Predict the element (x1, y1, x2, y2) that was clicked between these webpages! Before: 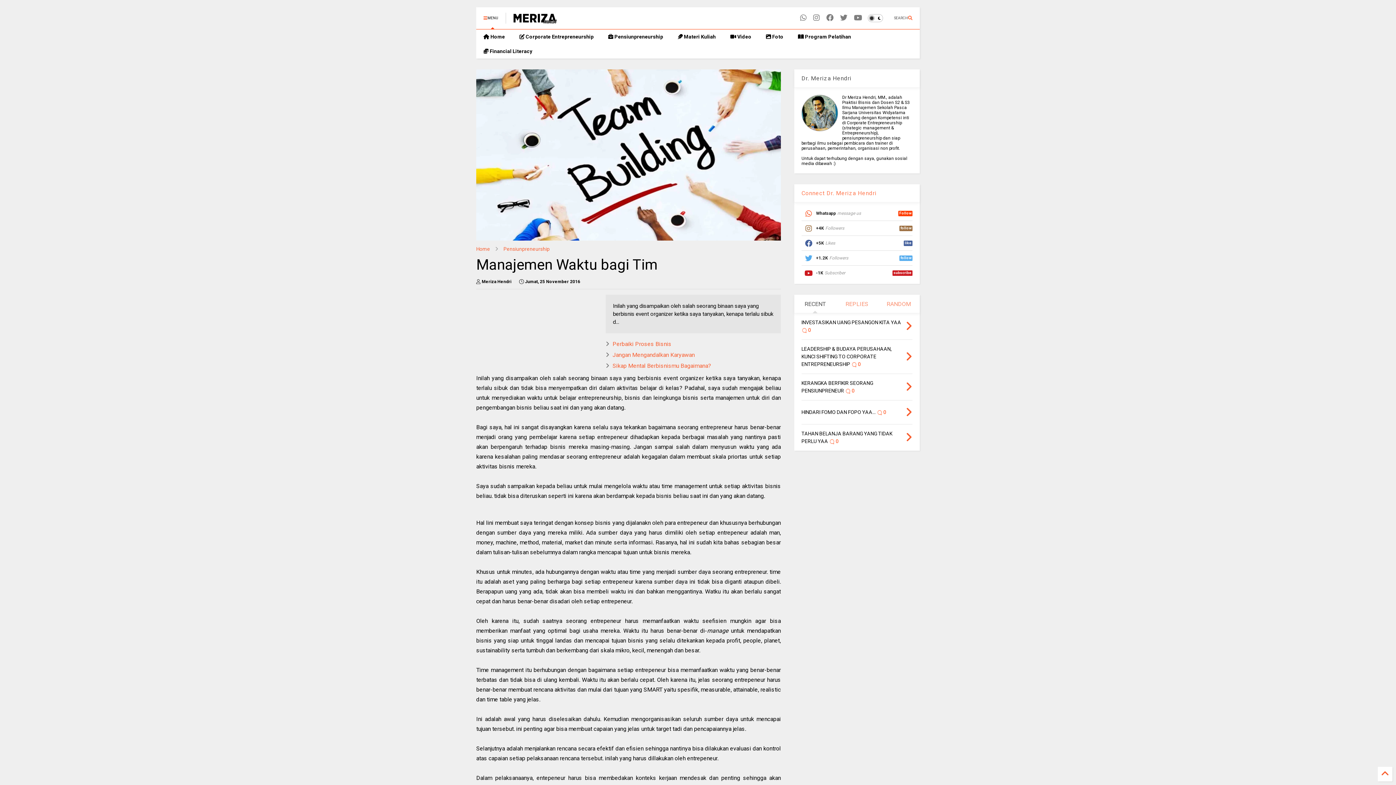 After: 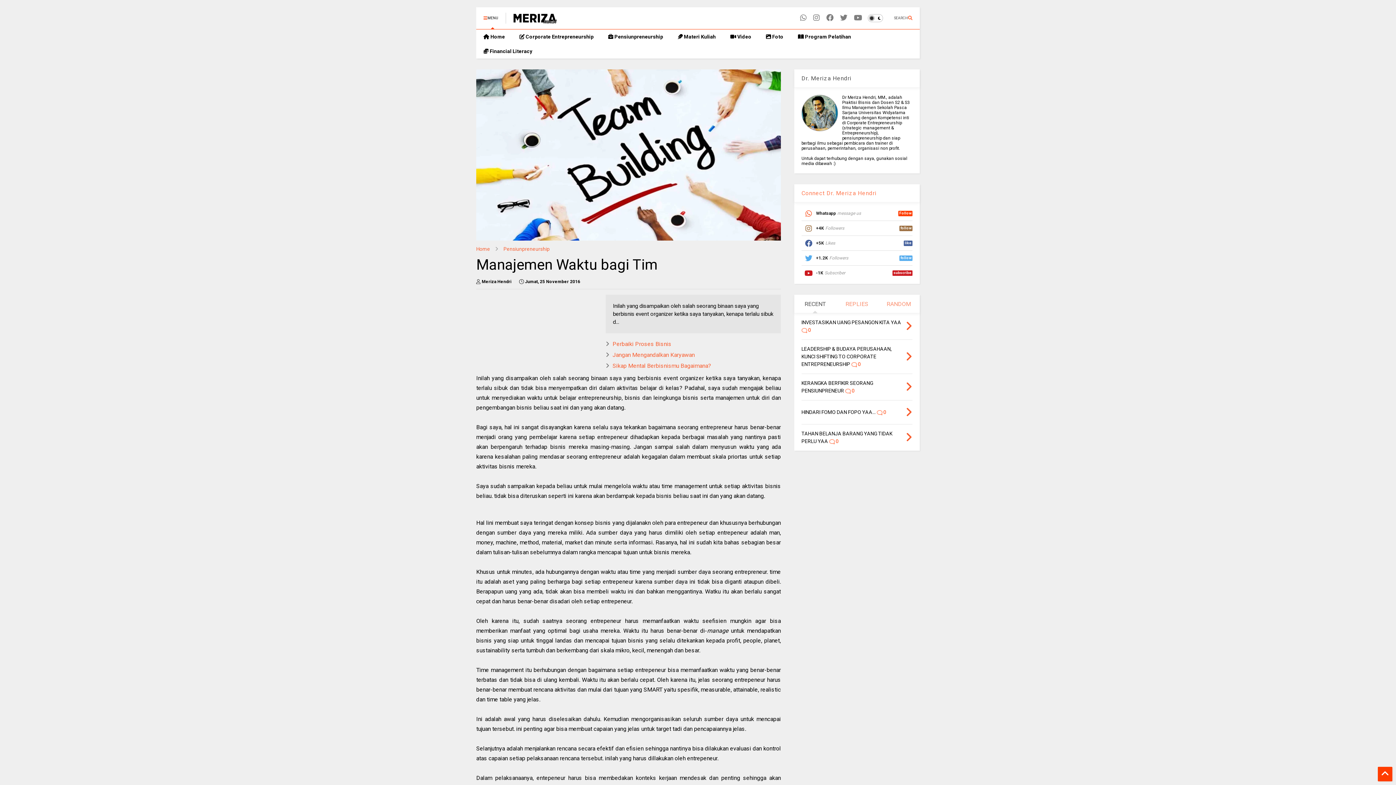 Action: bbox: (1378, 767, 1392, 781)